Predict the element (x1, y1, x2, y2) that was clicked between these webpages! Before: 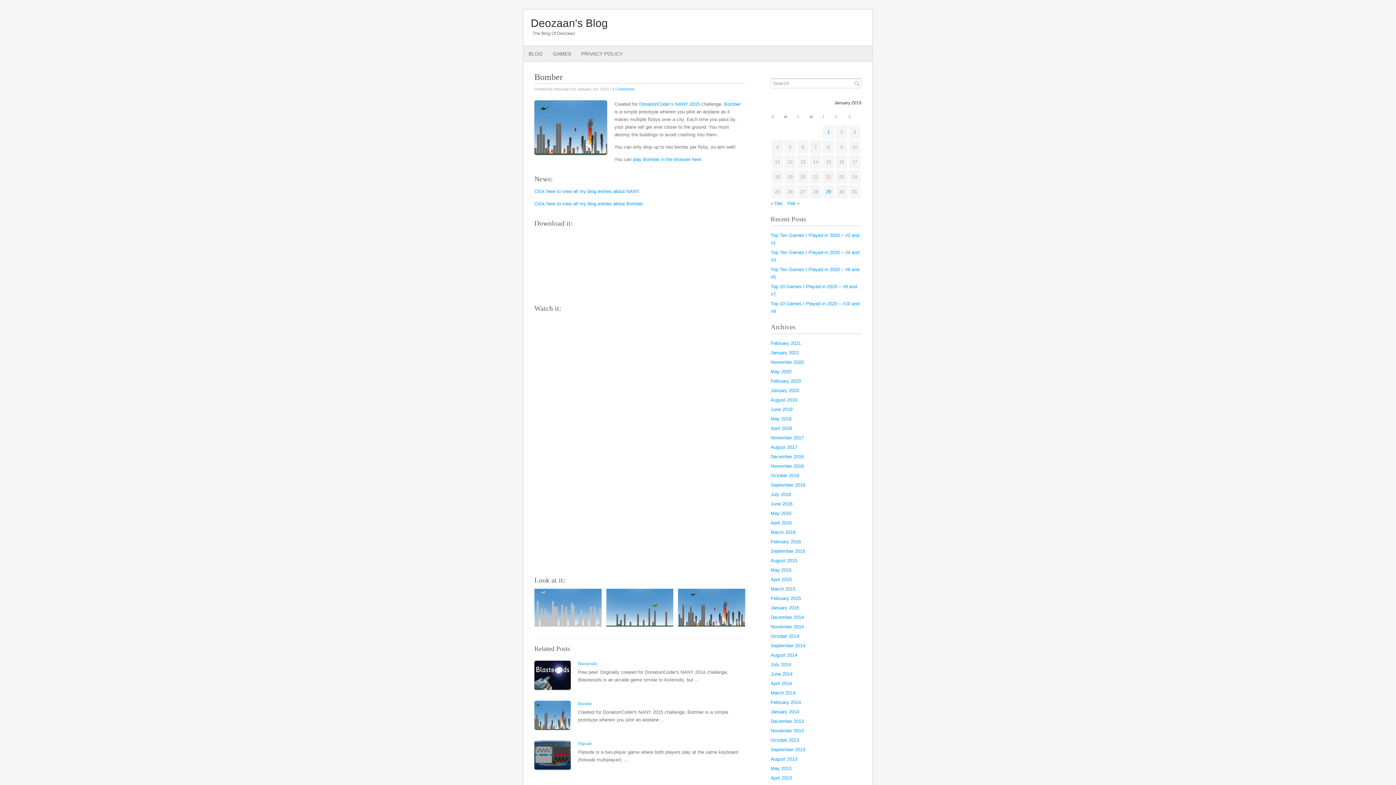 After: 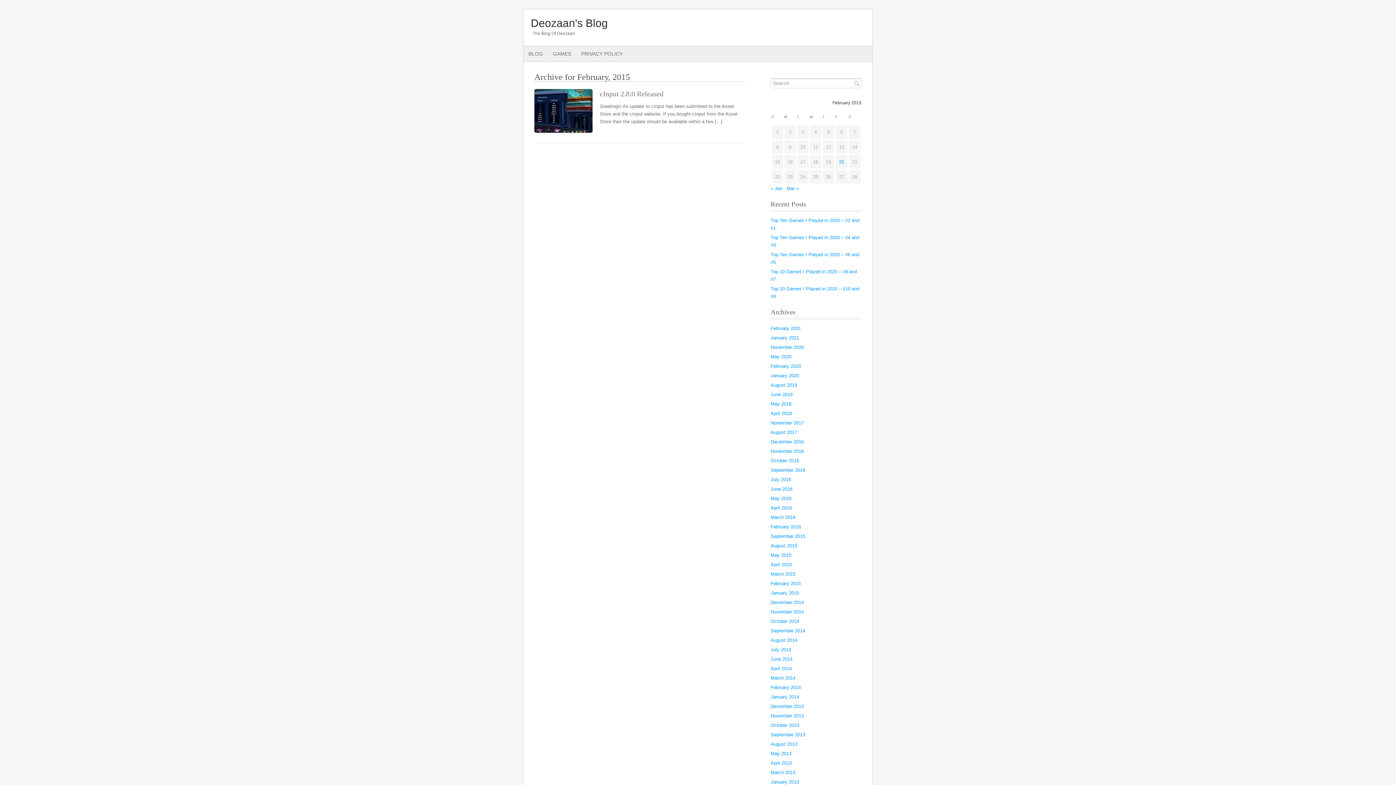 Action: bbox: (770, 596, 801, 601) label: February 2015